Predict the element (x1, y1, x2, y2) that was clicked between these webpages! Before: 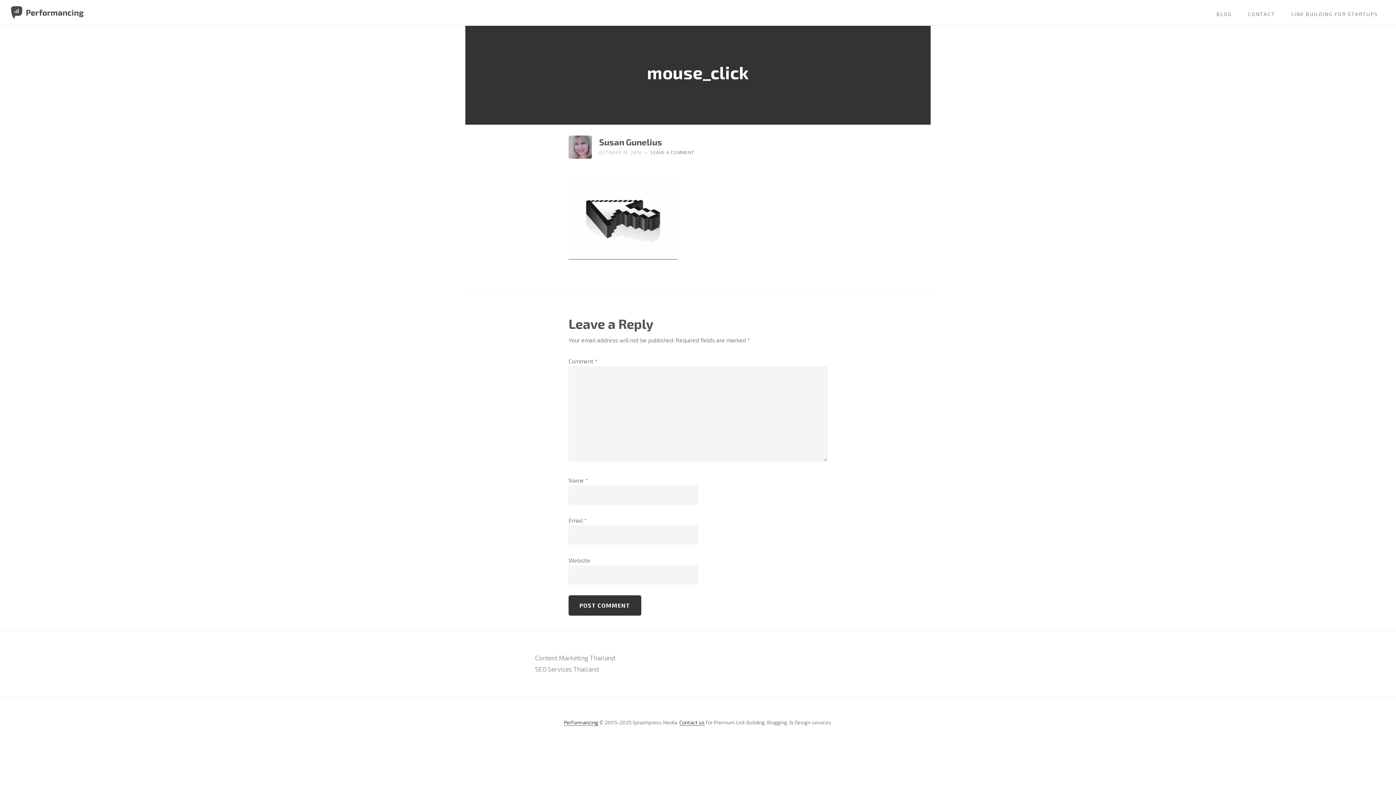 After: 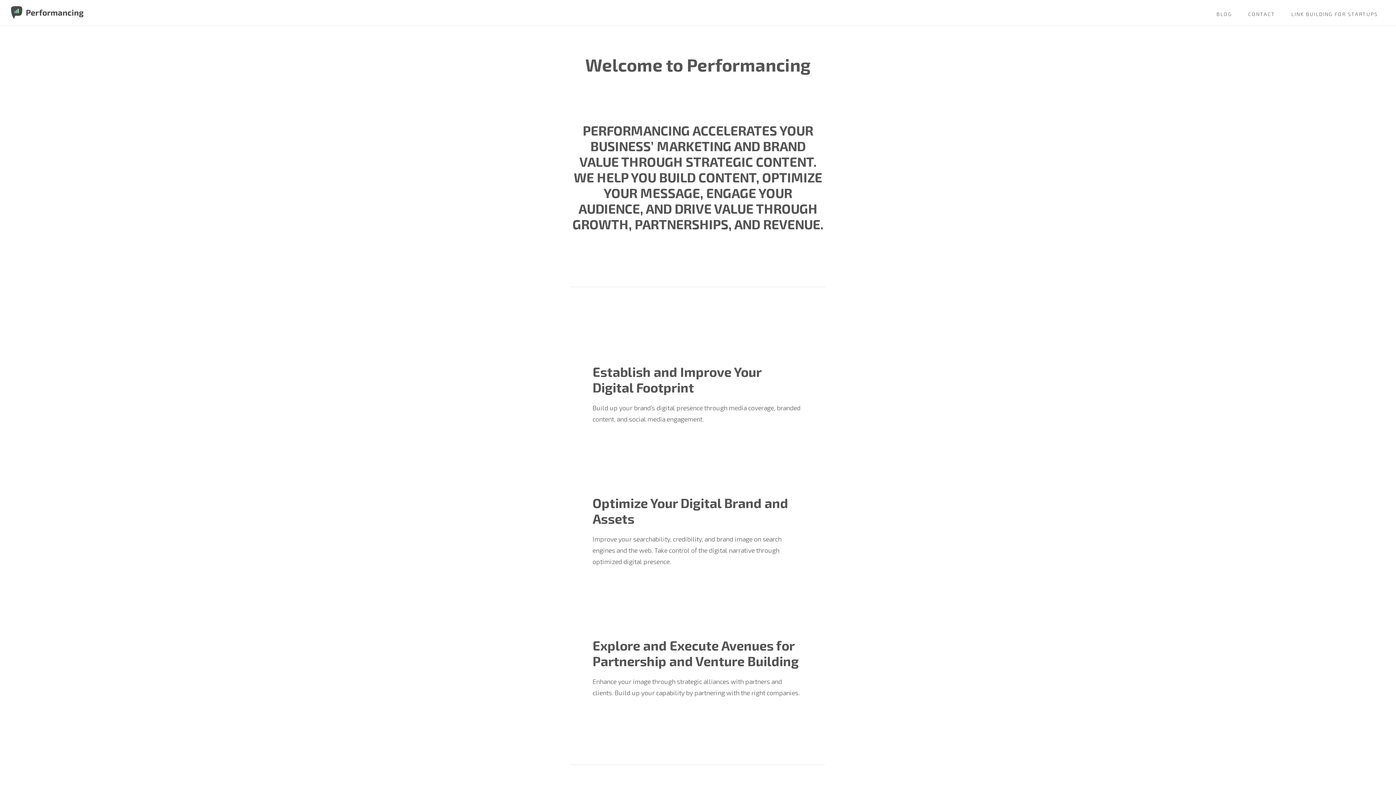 Action: label: Performancing bbox: (563, 719, 598, 726)